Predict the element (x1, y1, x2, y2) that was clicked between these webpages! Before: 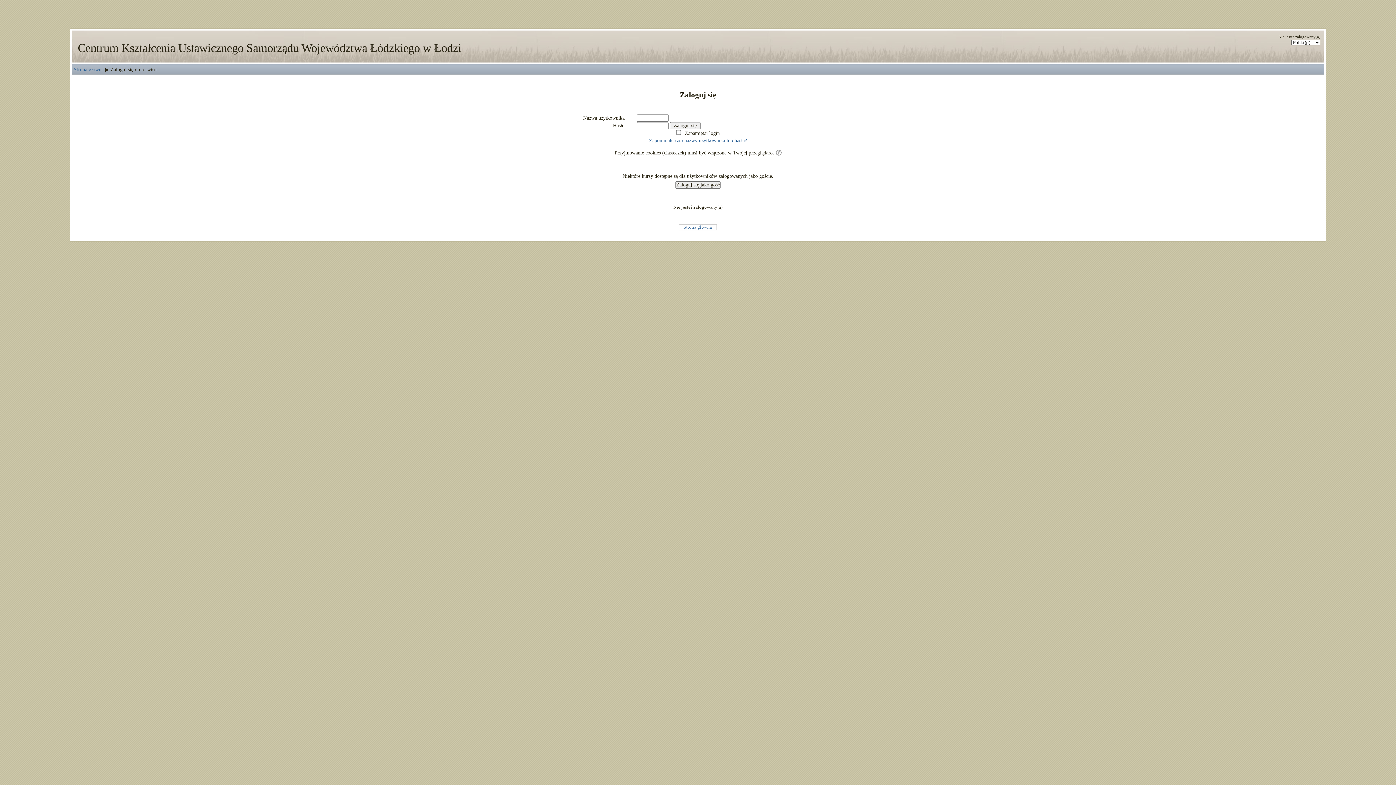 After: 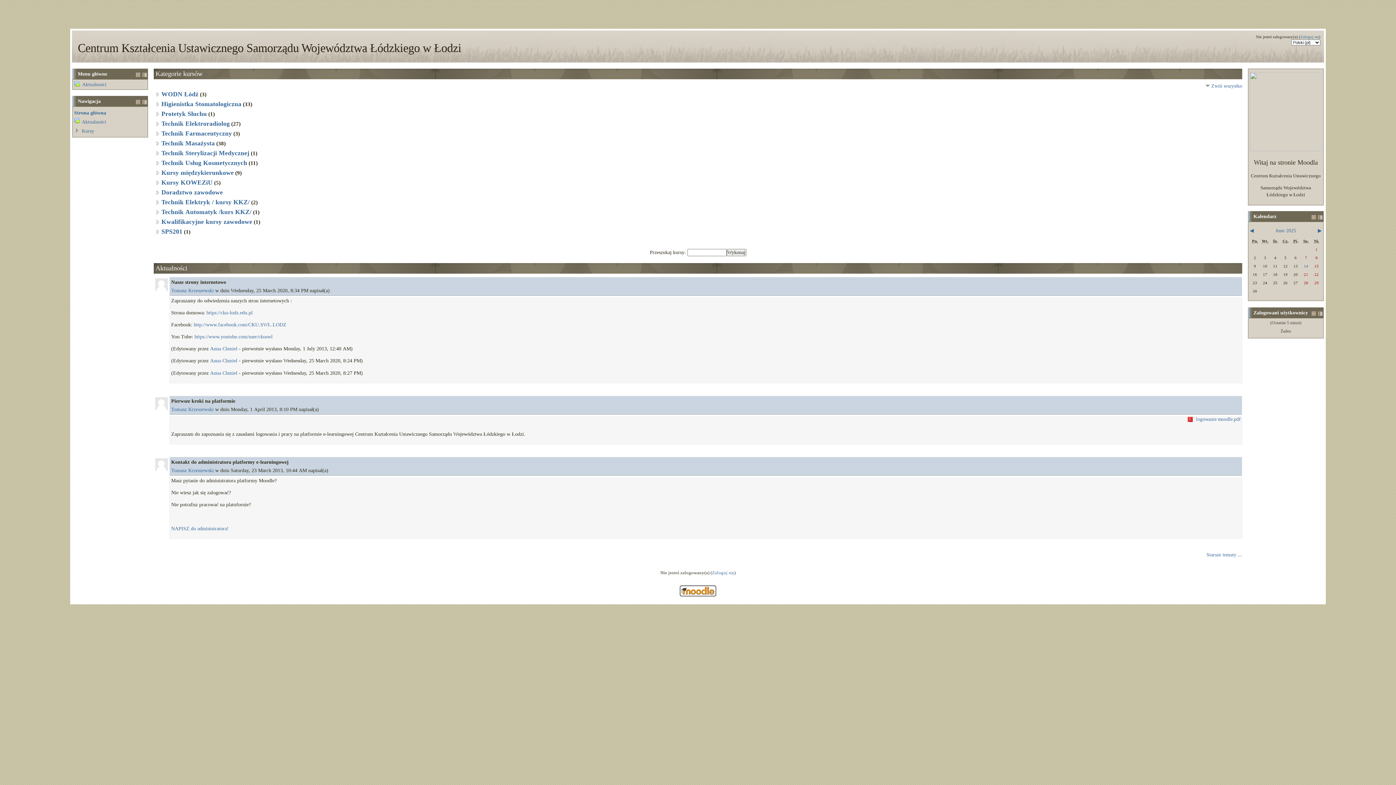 Action: bbox: (73, 66, 103, 72) label: Strona główna